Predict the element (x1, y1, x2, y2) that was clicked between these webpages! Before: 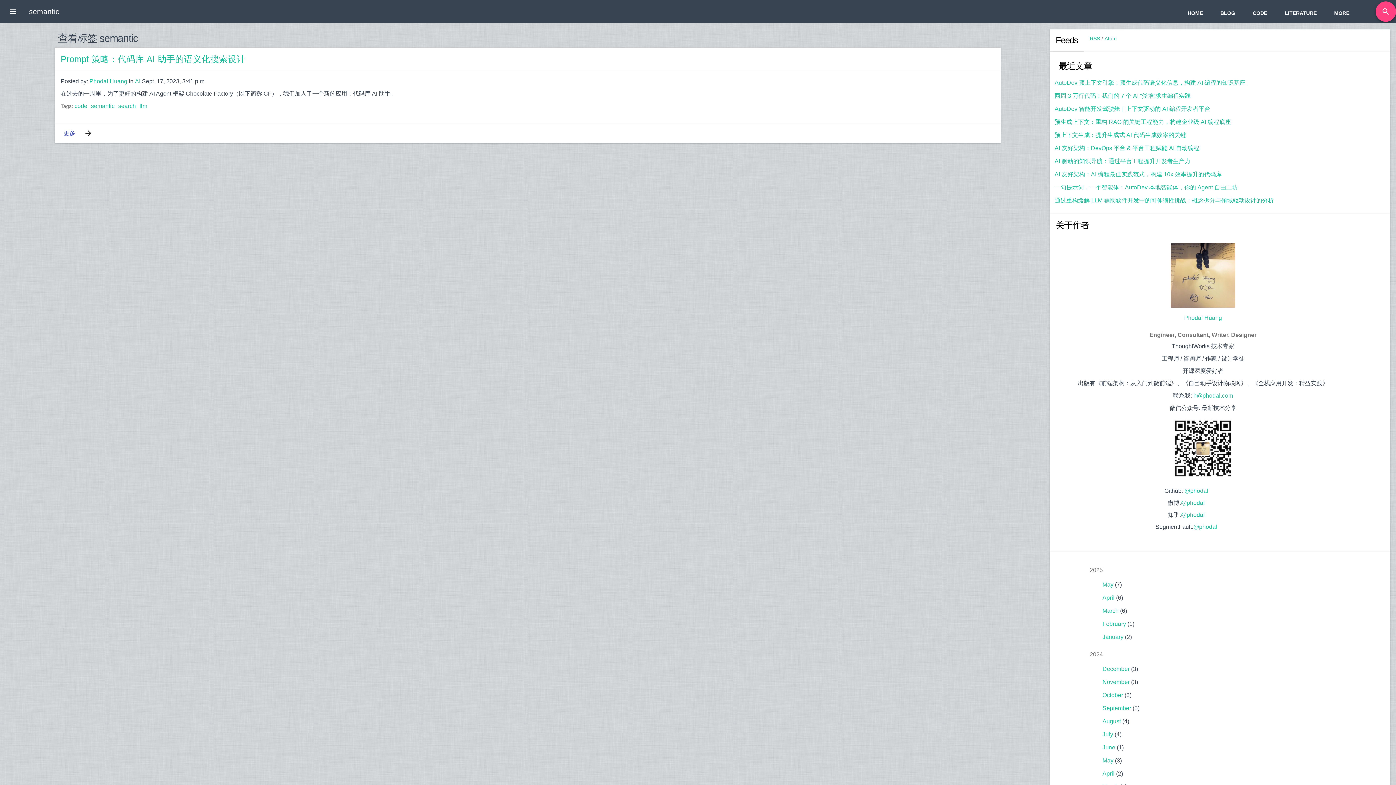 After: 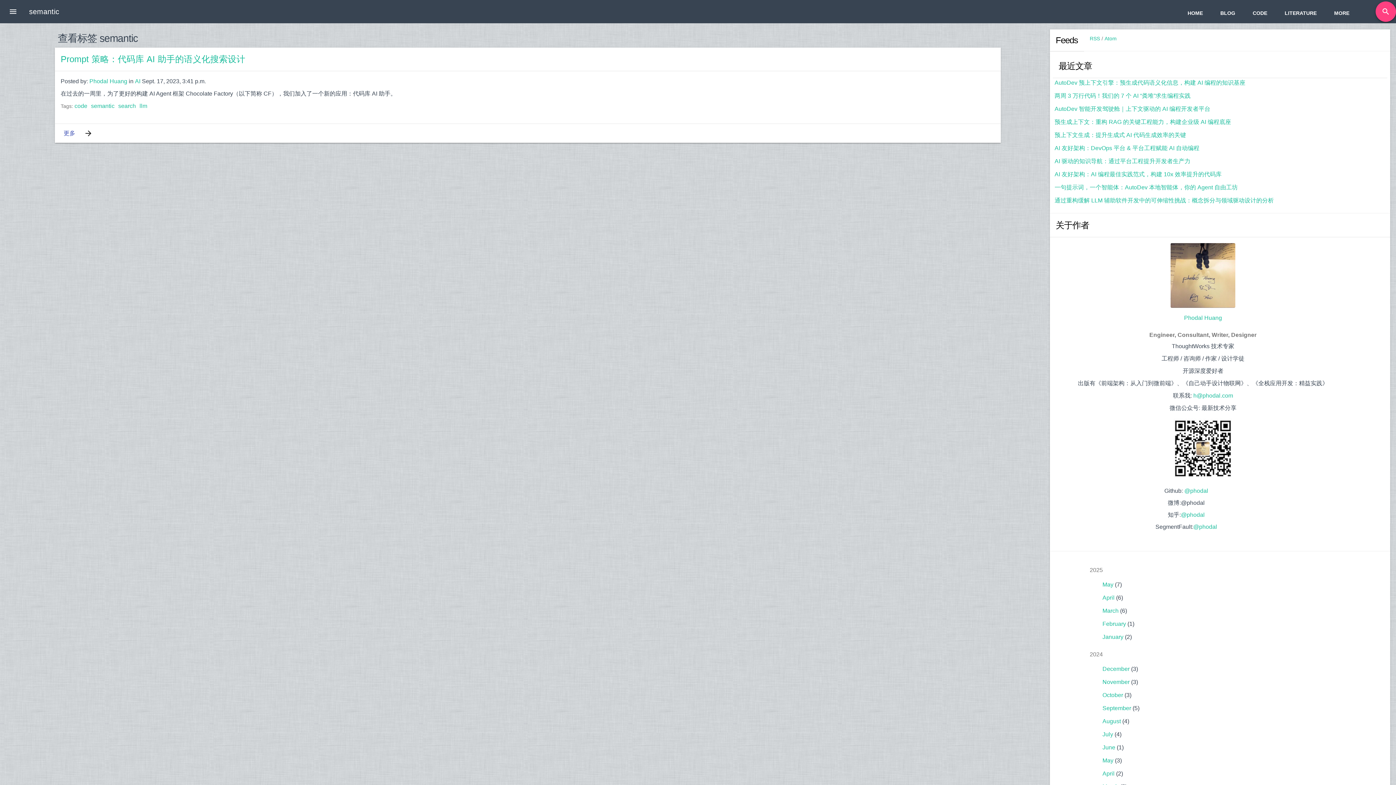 Action: bbox: (1181, 500, 1205, 506) label: @phodal